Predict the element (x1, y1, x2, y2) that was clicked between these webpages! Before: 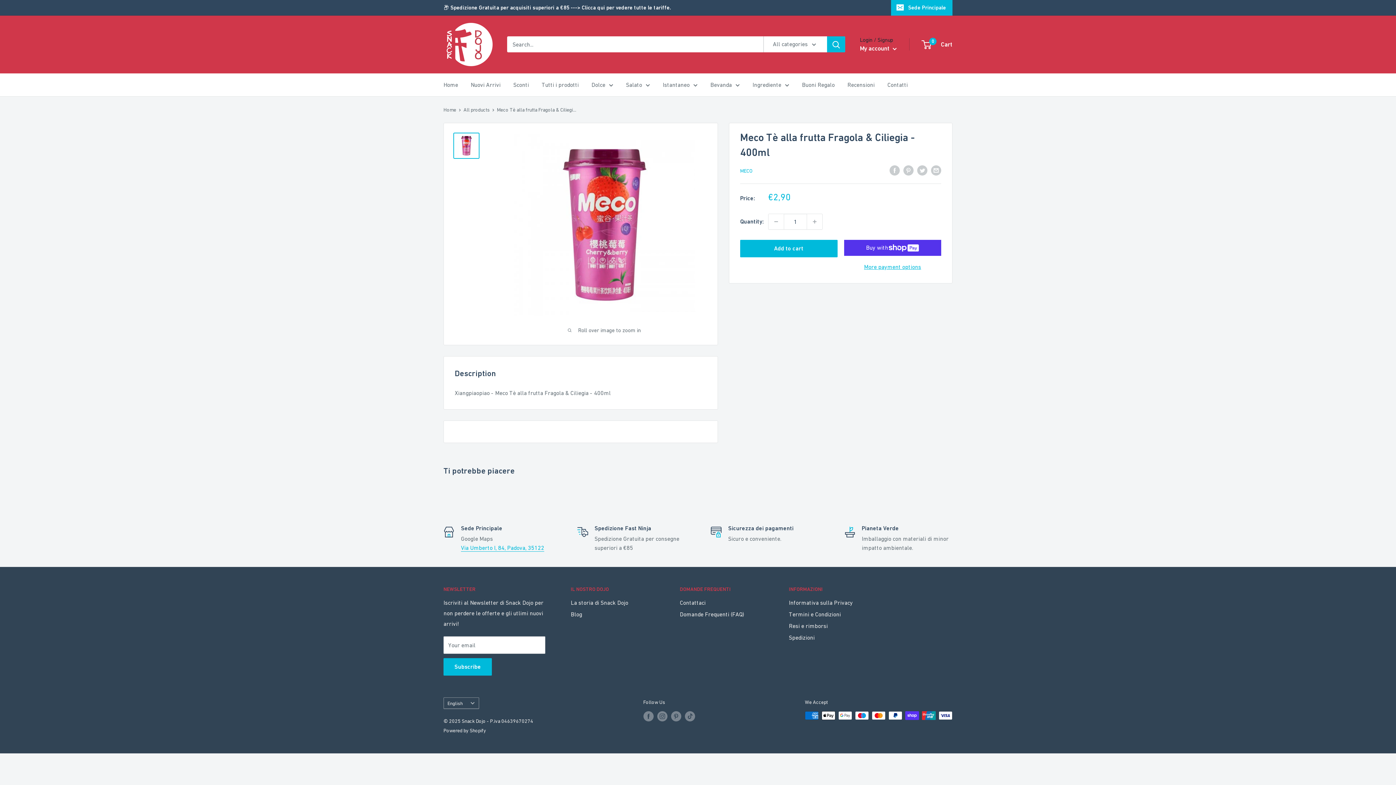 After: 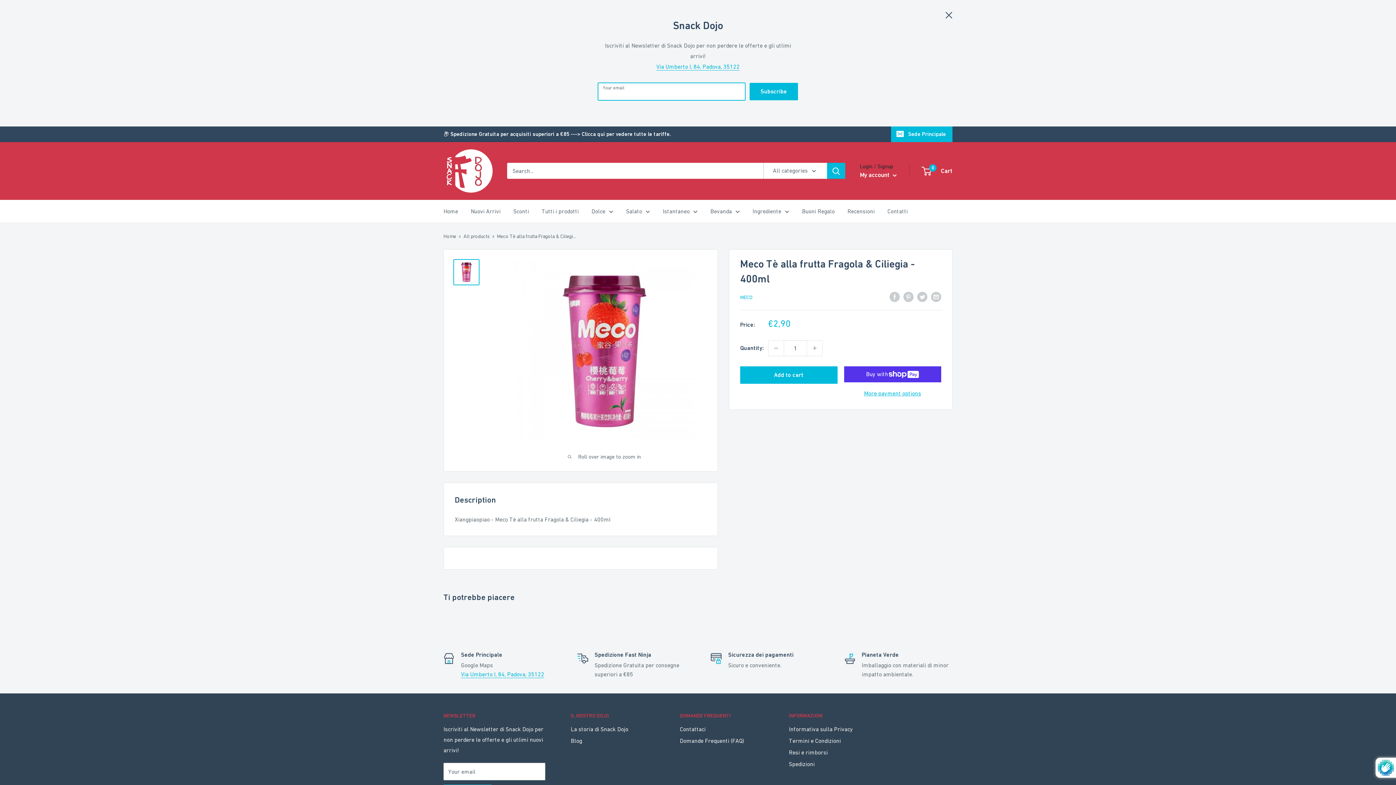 Action: bbox: (891, 0, 952, 15) label: Sede Principale